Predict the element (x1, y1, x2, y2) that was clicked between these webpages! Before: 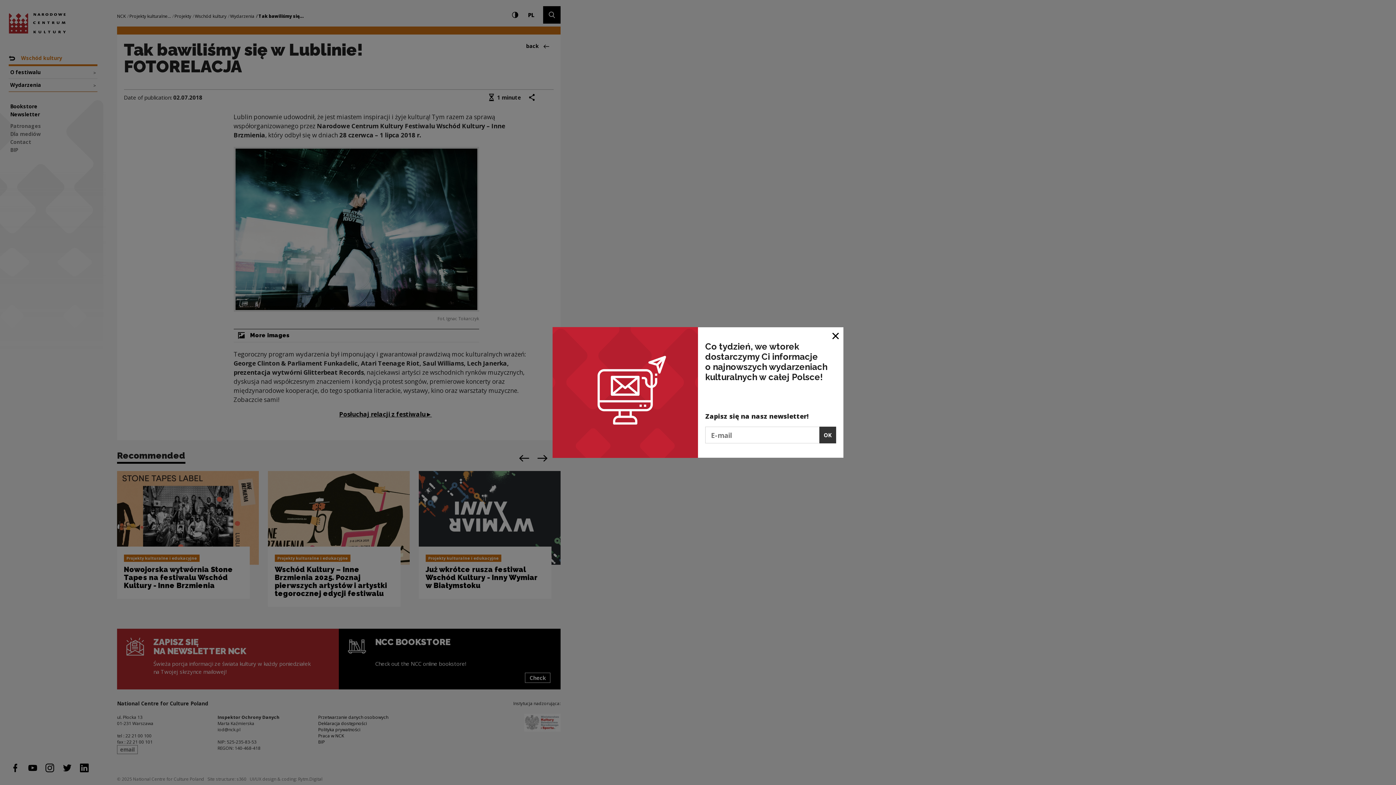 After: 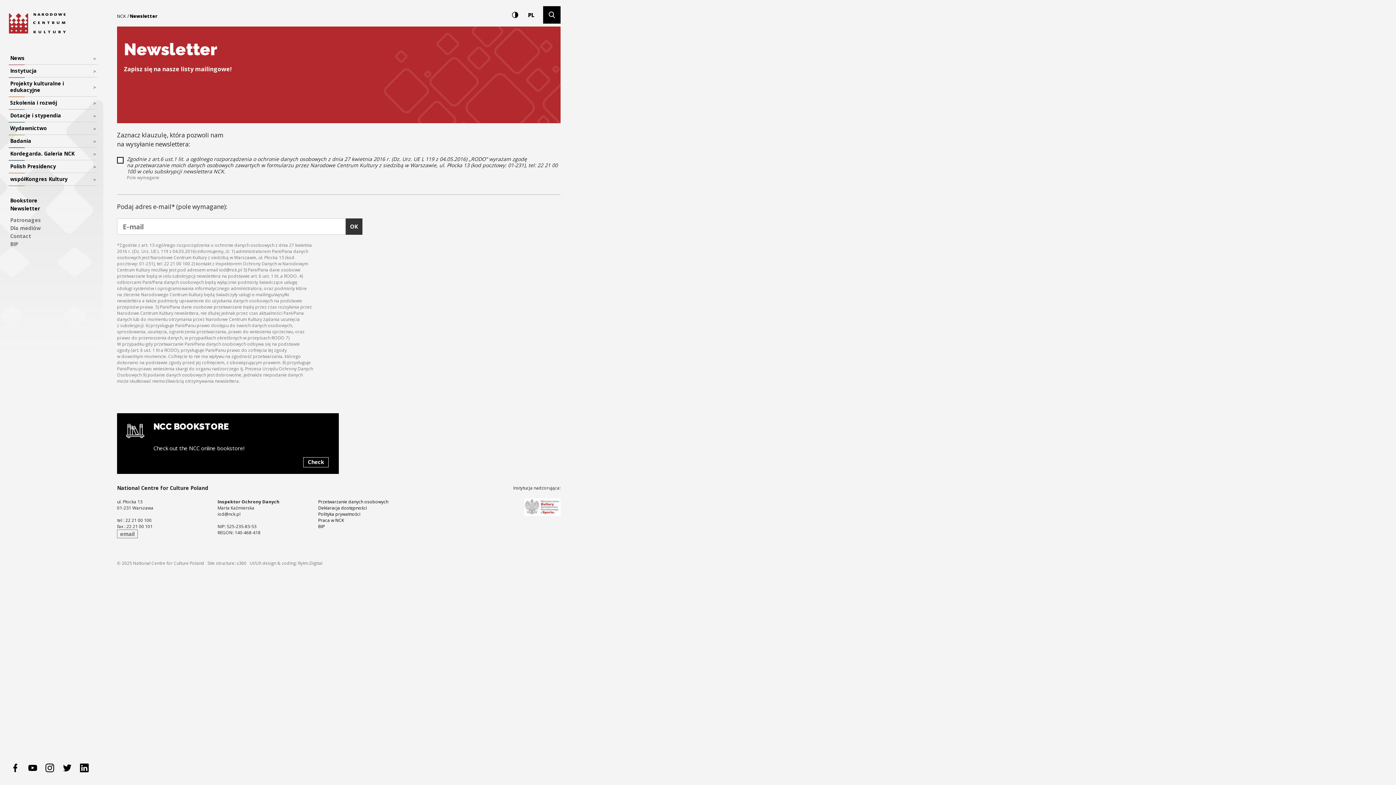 Action: label: OK bbox: (819, 427, 836, 443)